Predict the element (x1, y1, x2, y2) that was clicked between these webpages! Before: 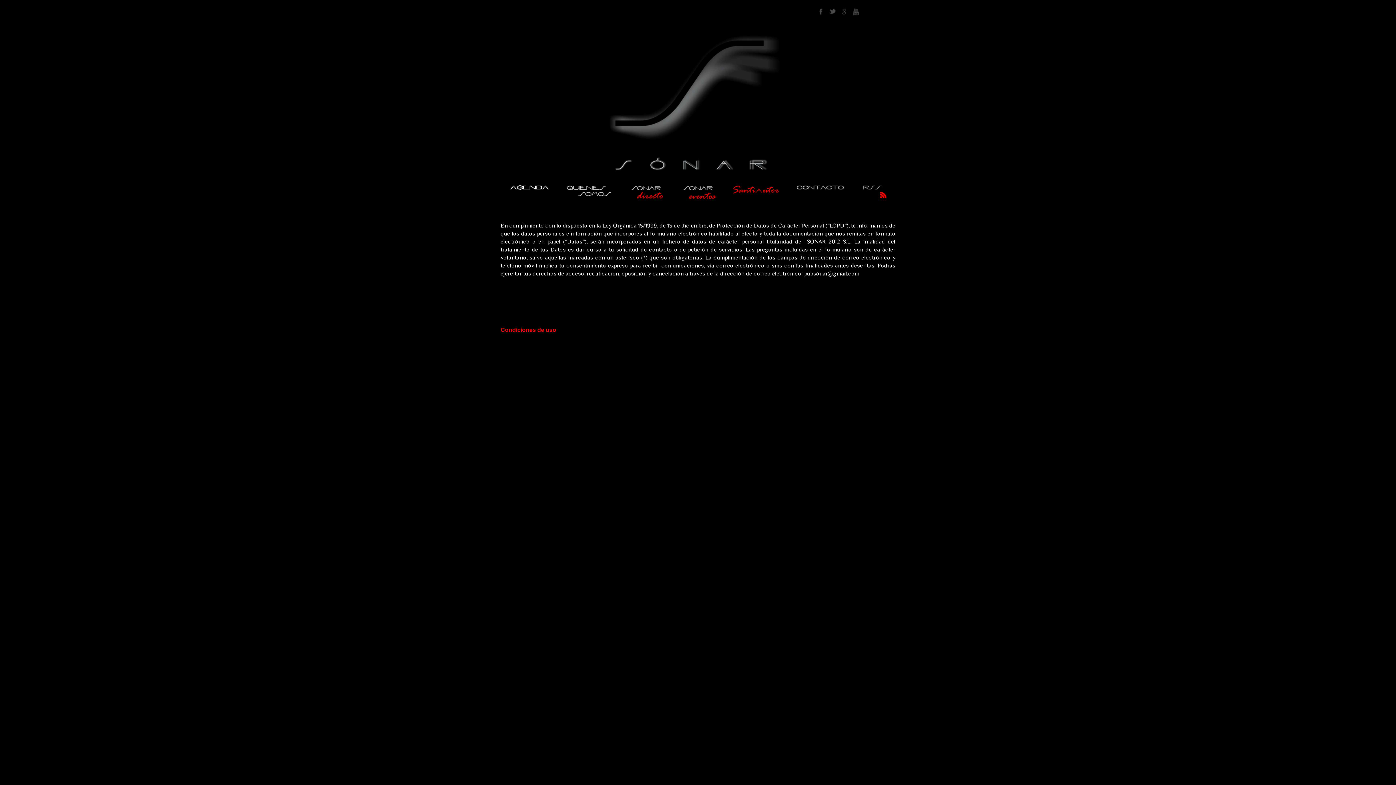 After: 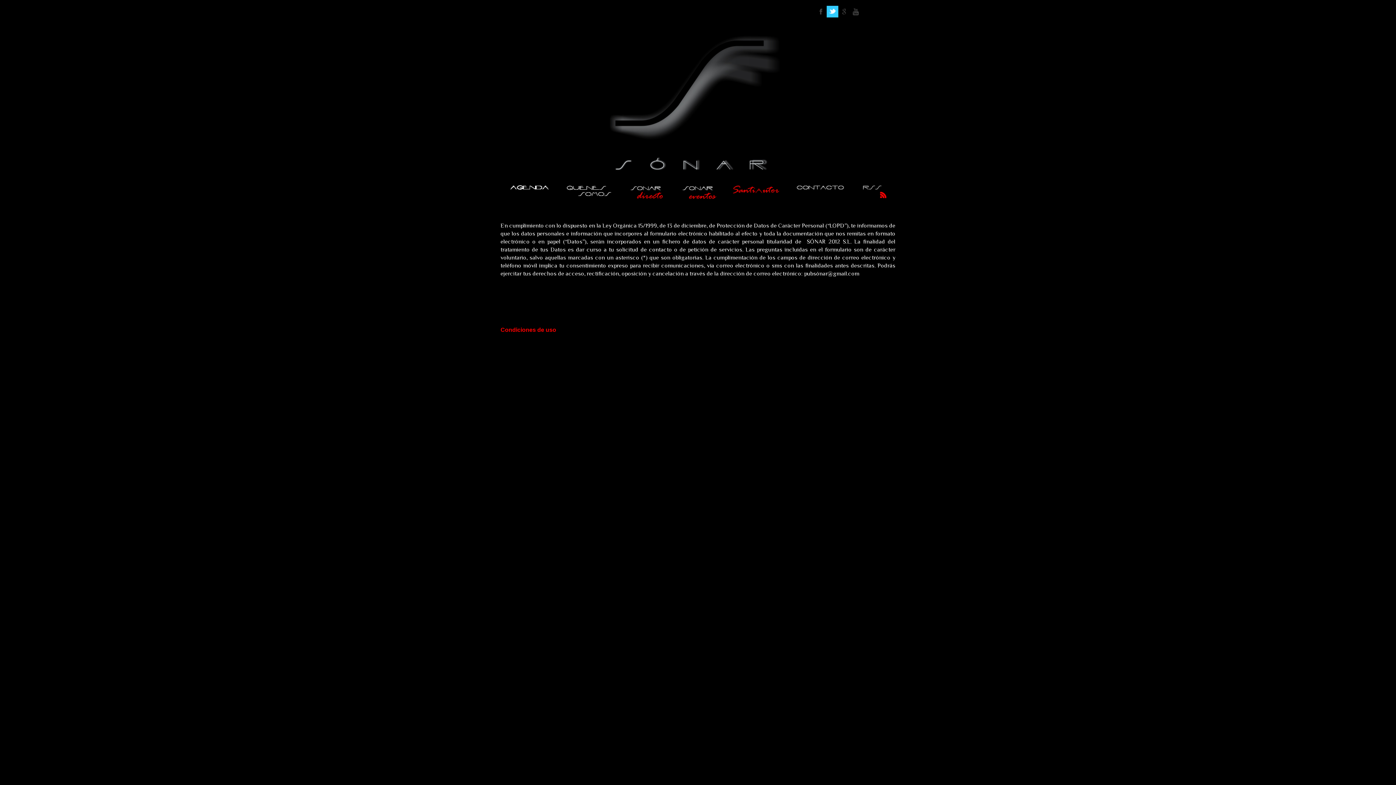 Action: bbox: (826, 5, 838, 17)